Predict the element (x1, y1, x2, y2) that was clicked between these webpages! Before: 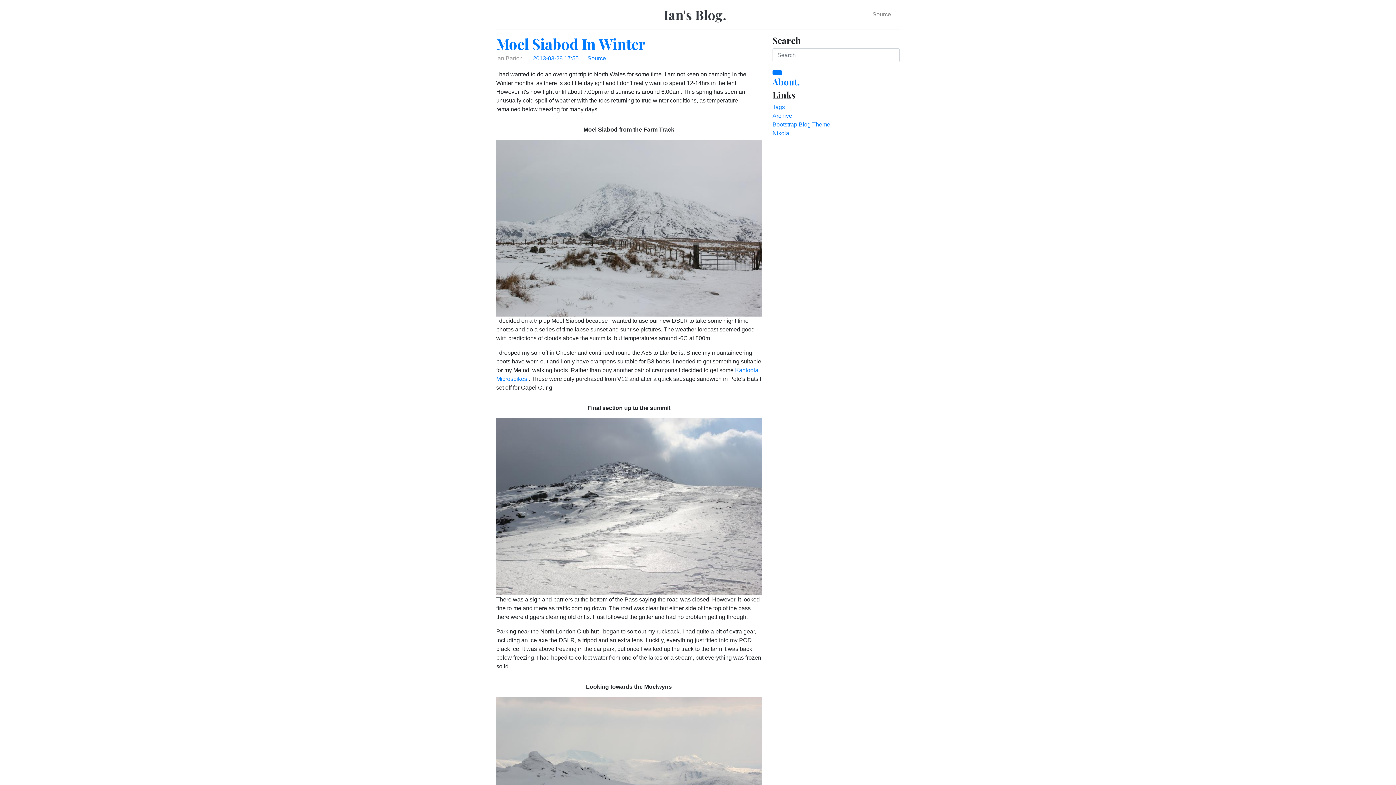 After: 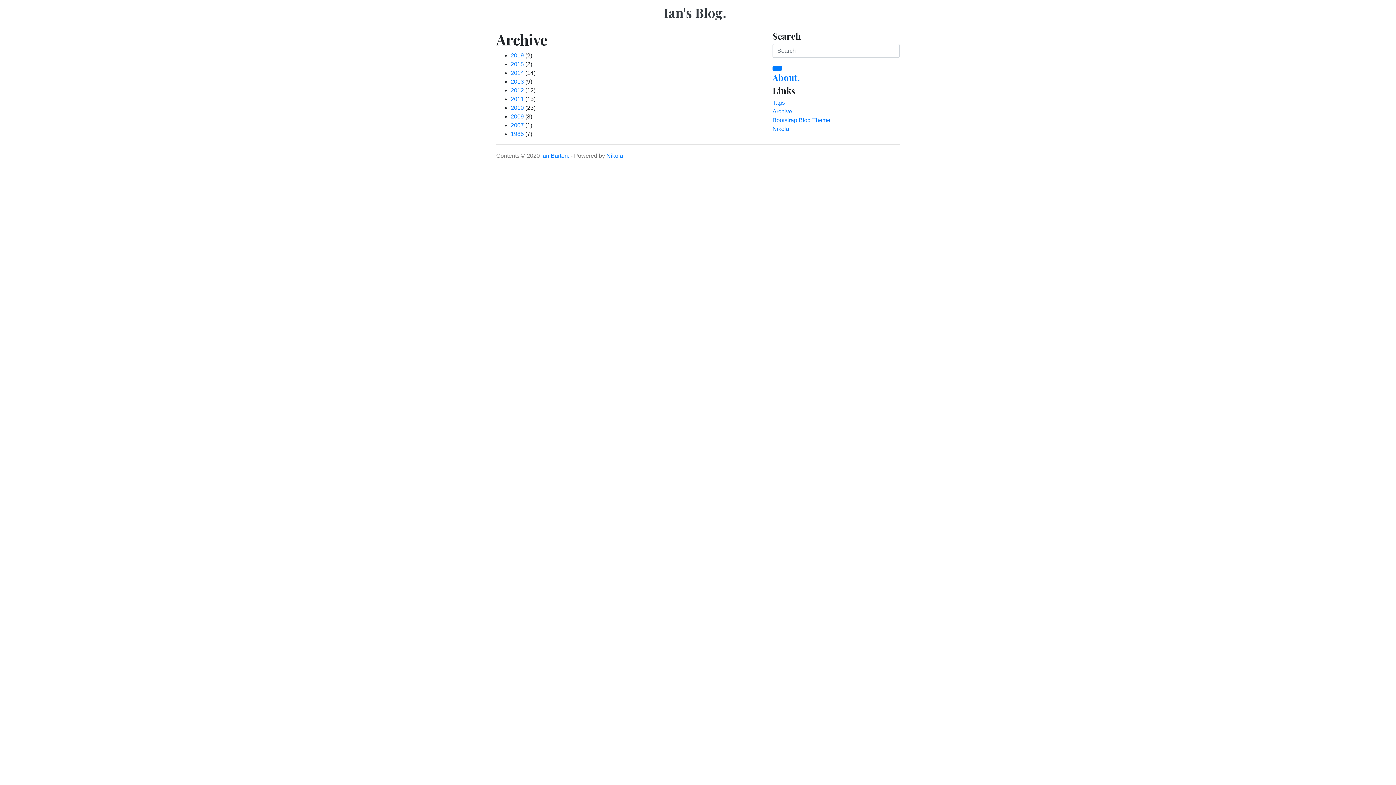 Action: bbox: (772, 112, 792, 118) label: Archive